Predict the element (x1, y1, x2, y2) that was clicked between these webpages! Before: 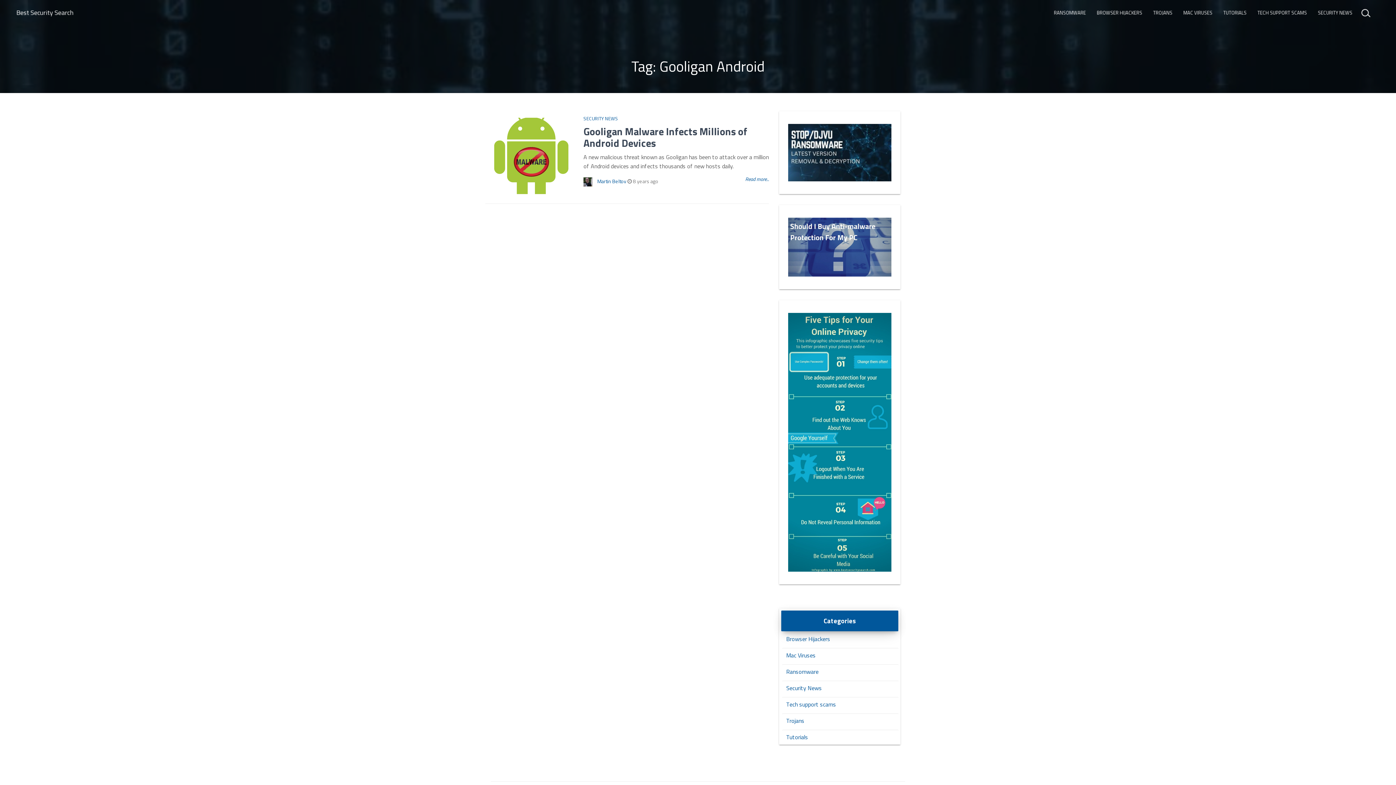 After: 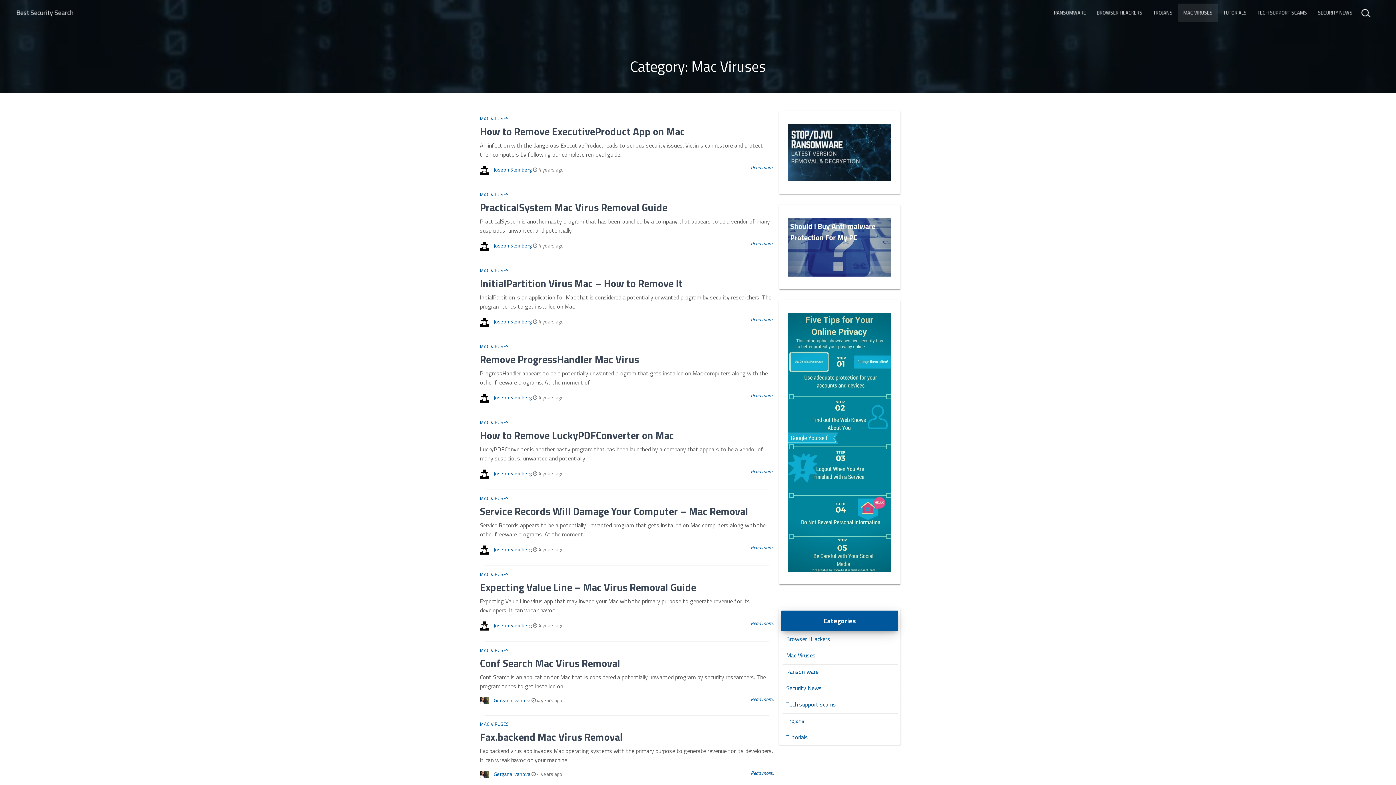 Action: label: Mac Viruses bbox: (786, 651, 815, 660)